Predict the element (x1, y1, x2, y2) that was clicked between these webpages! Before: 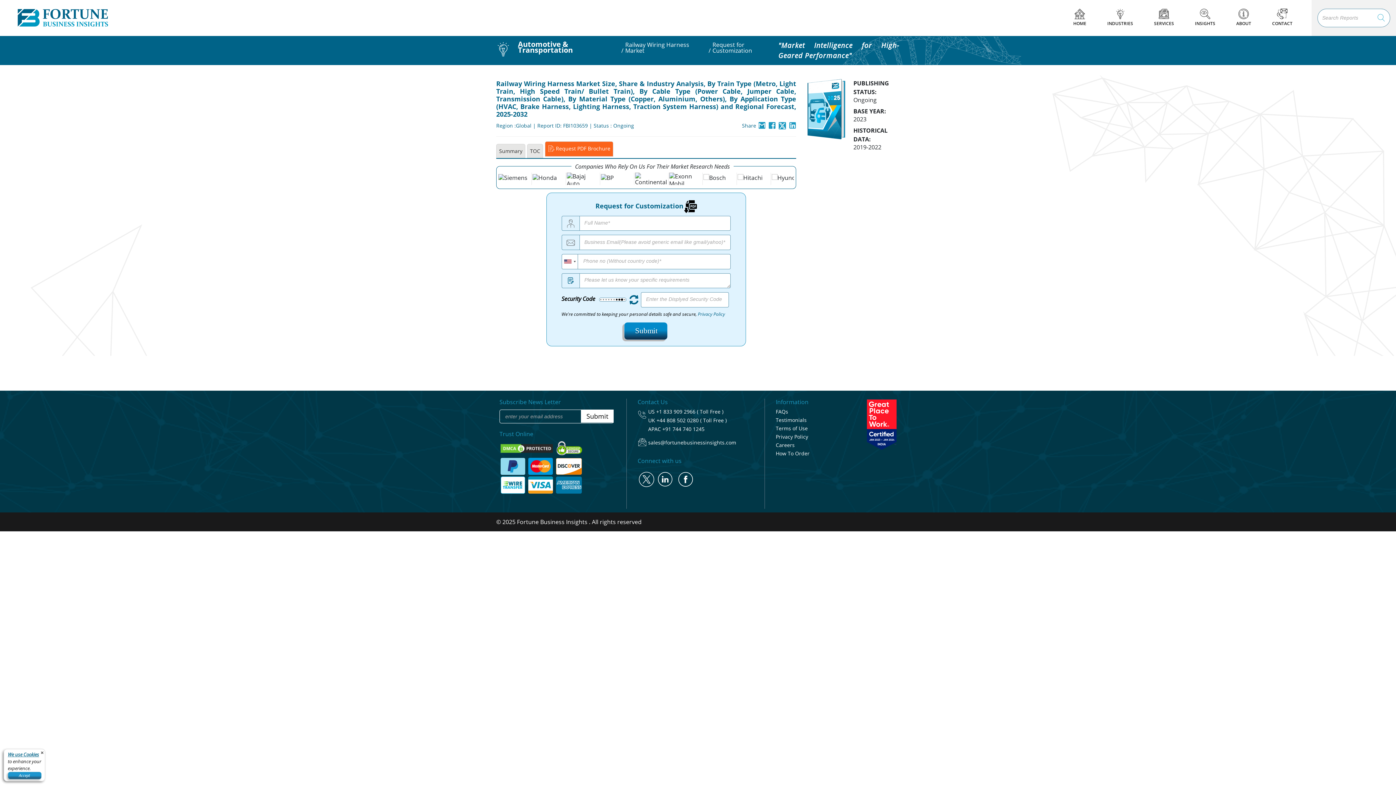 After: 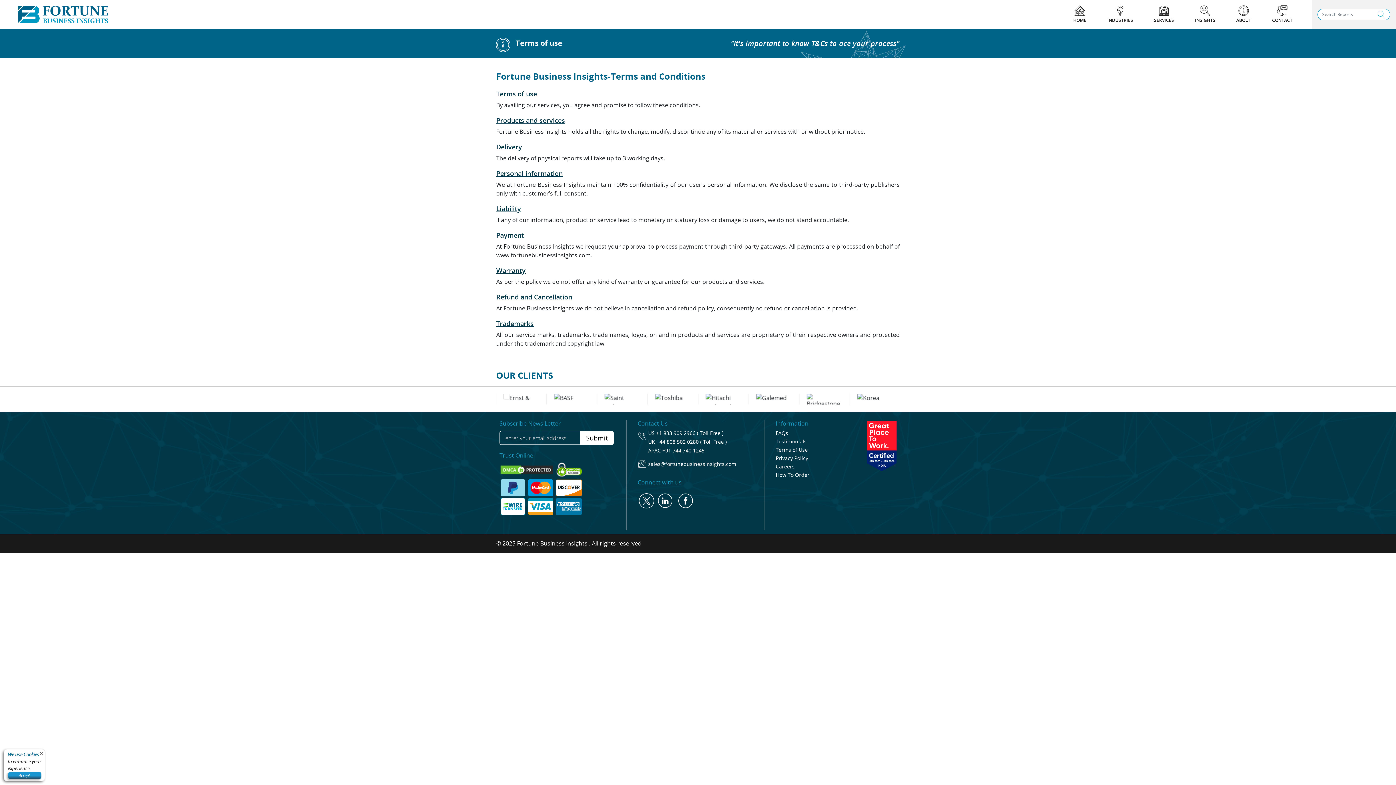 Action: label: Terms of Use bbox: (776, 425, 808, 431)